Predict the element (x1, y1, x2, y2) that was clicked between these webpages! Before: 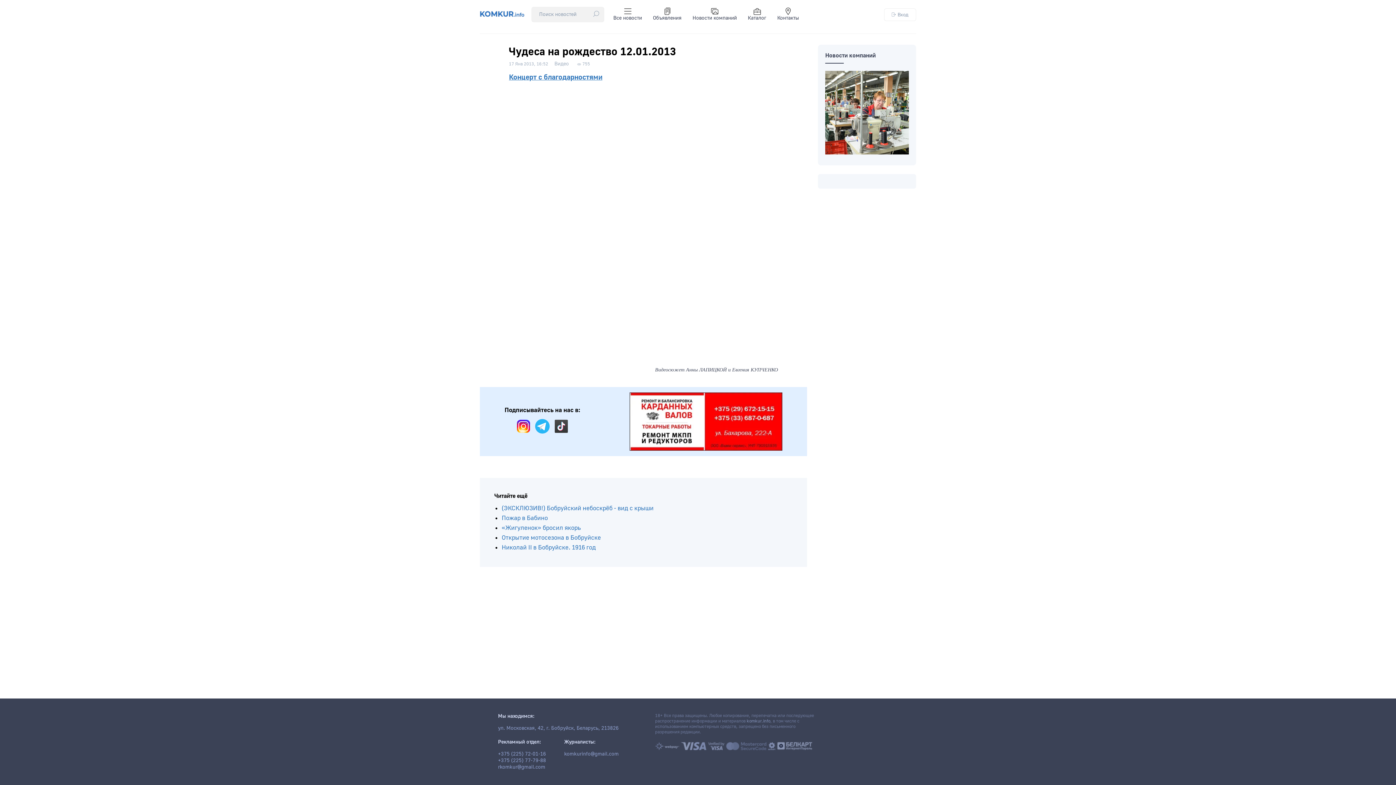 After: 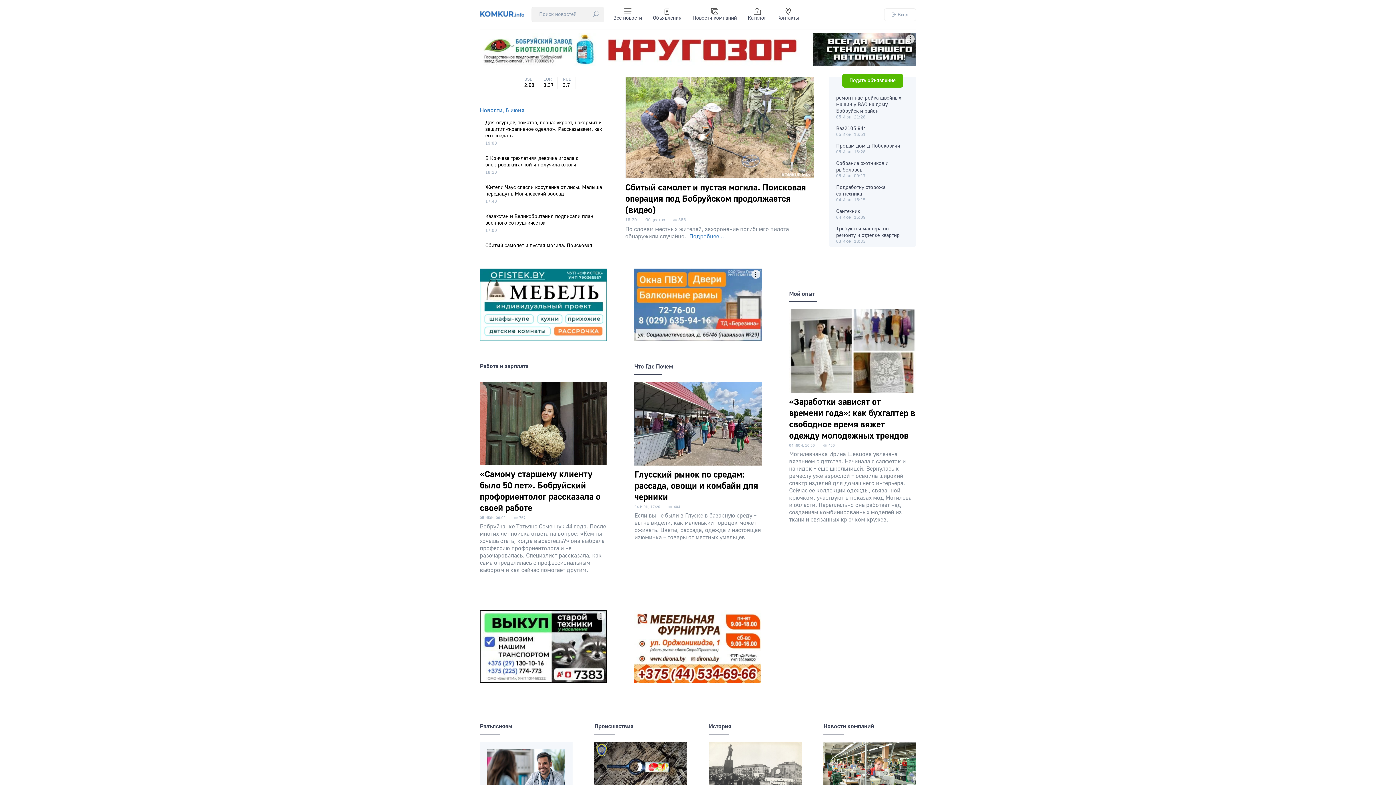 Action: label: komkur.info bbox: (746, 718, 770, 724)